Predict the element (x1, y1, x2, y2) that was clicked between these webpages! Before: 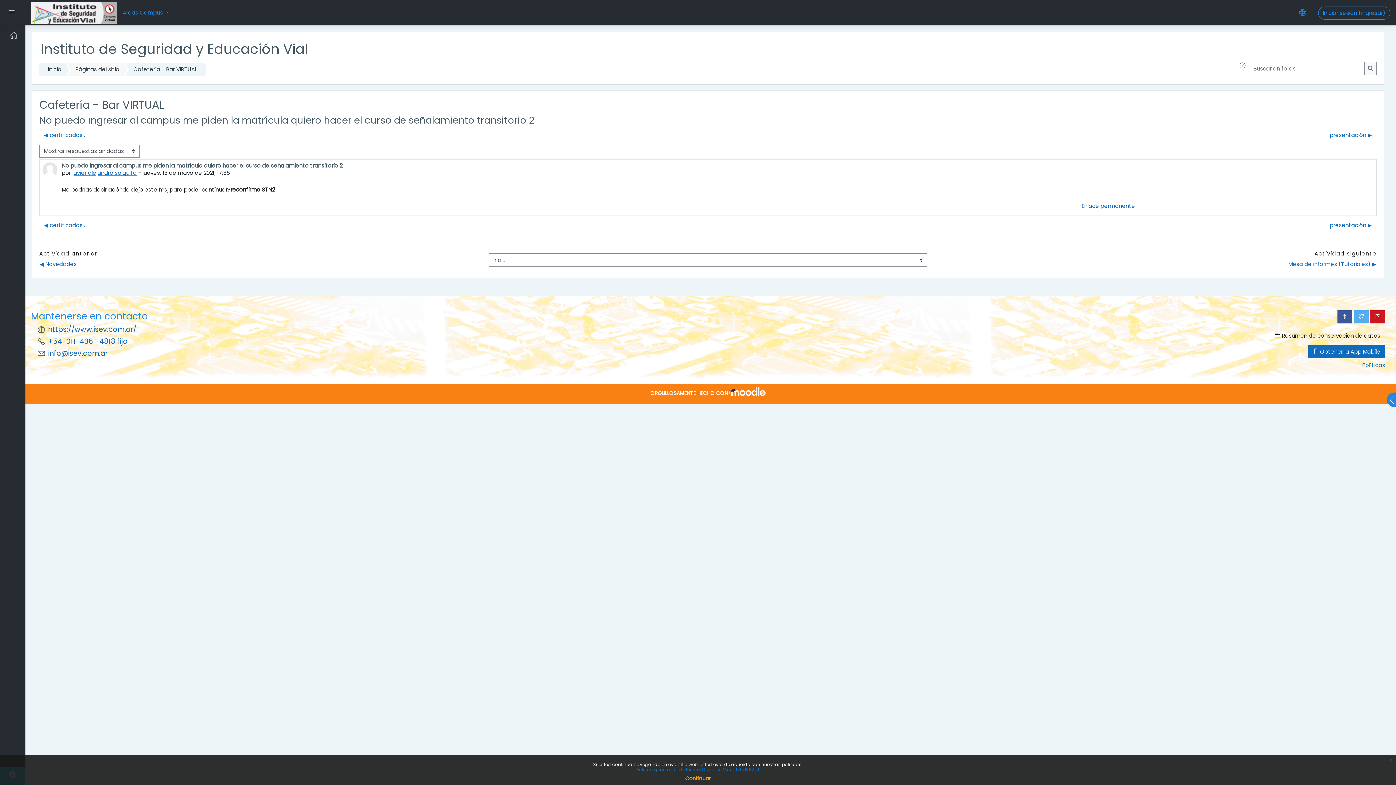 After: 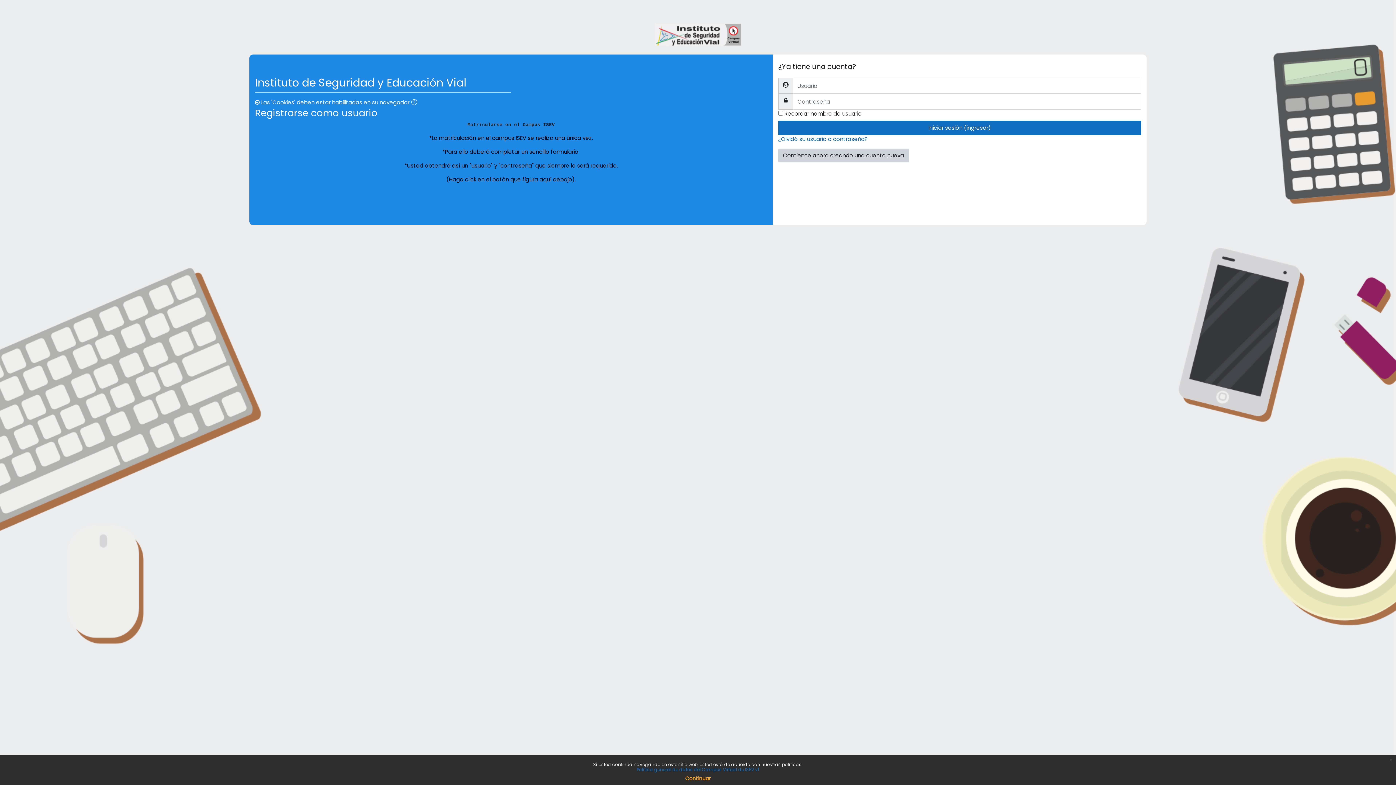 Action: bbox: (1318, 6, 1390, 19) label: Iniciar sesión (ingresar)